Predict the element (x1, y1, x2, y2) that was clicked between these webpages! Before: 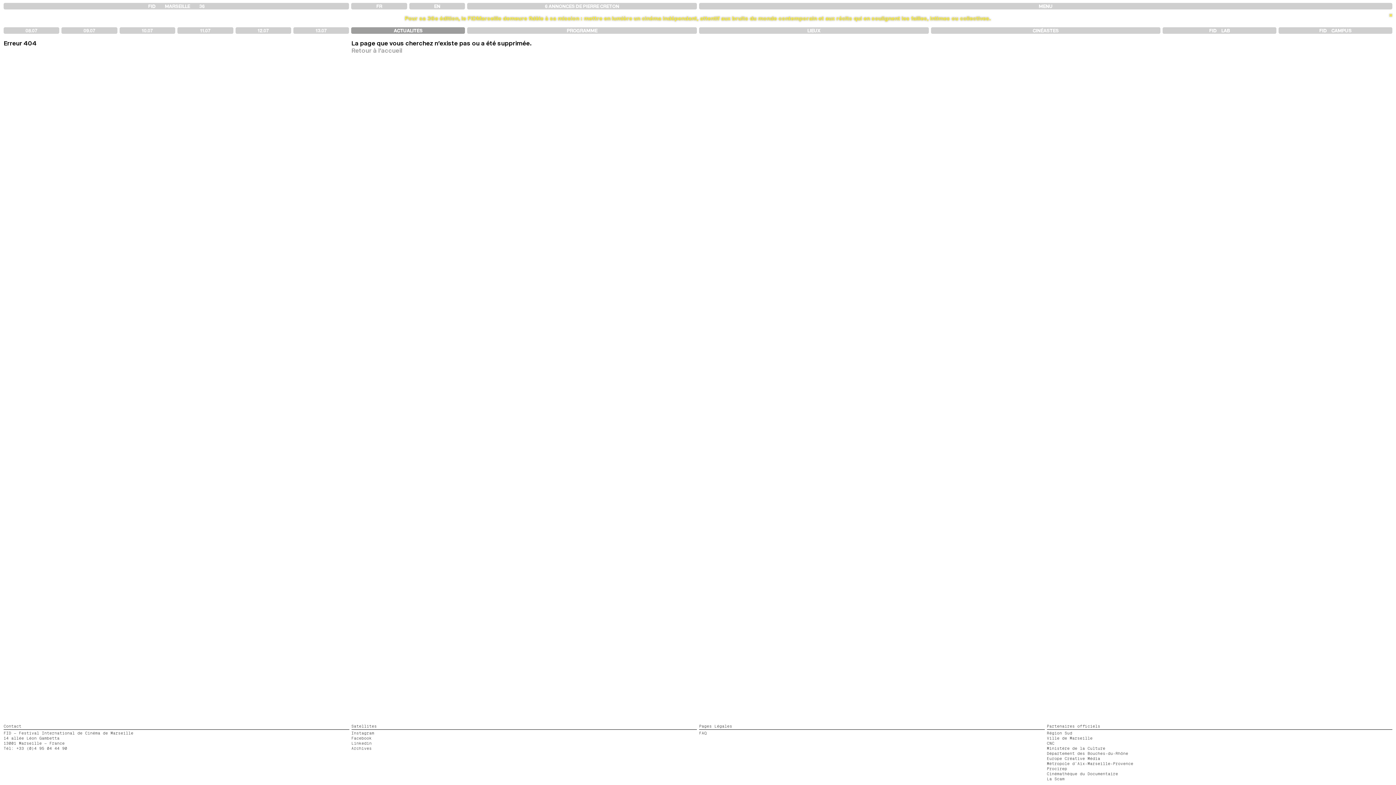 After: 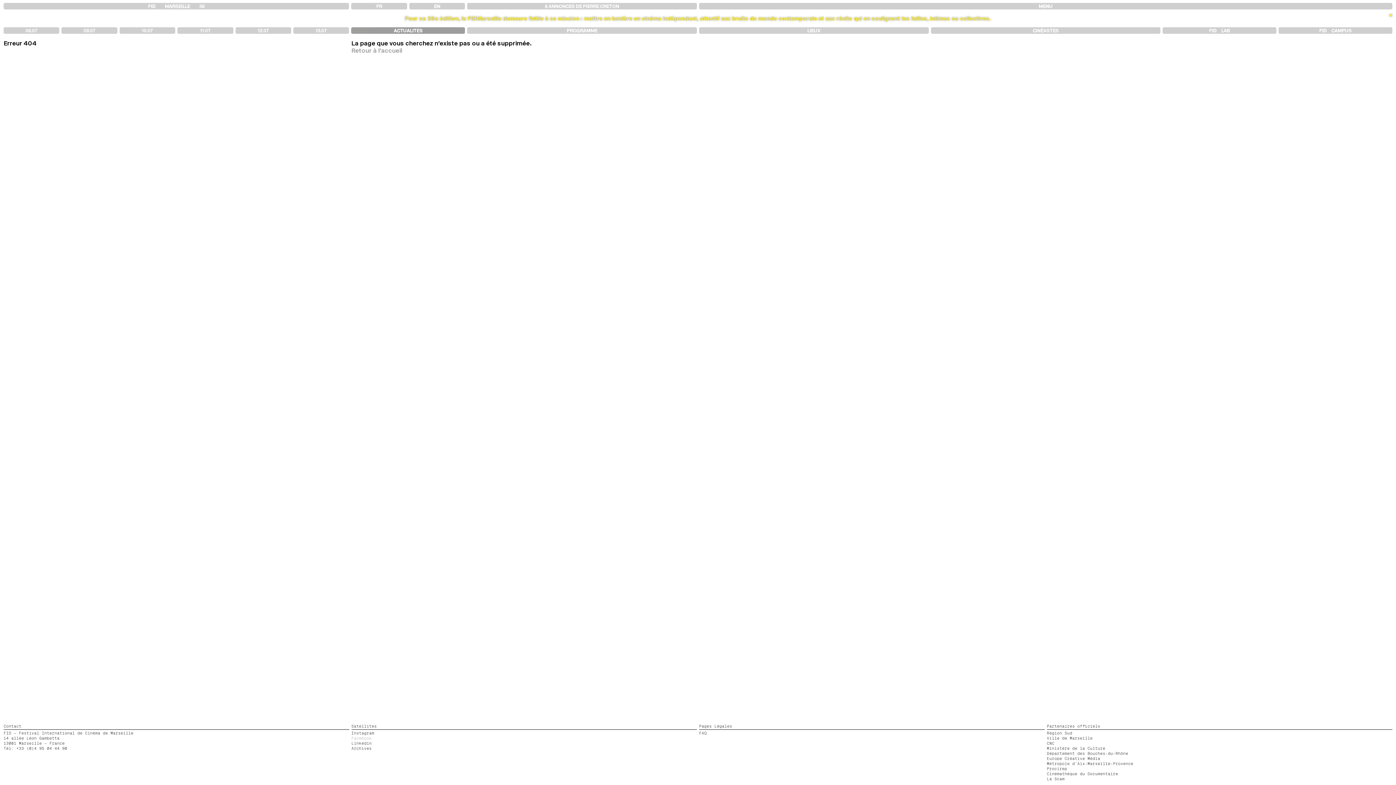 Action: bbox: (351, 735, 371, 741) label: Facebook